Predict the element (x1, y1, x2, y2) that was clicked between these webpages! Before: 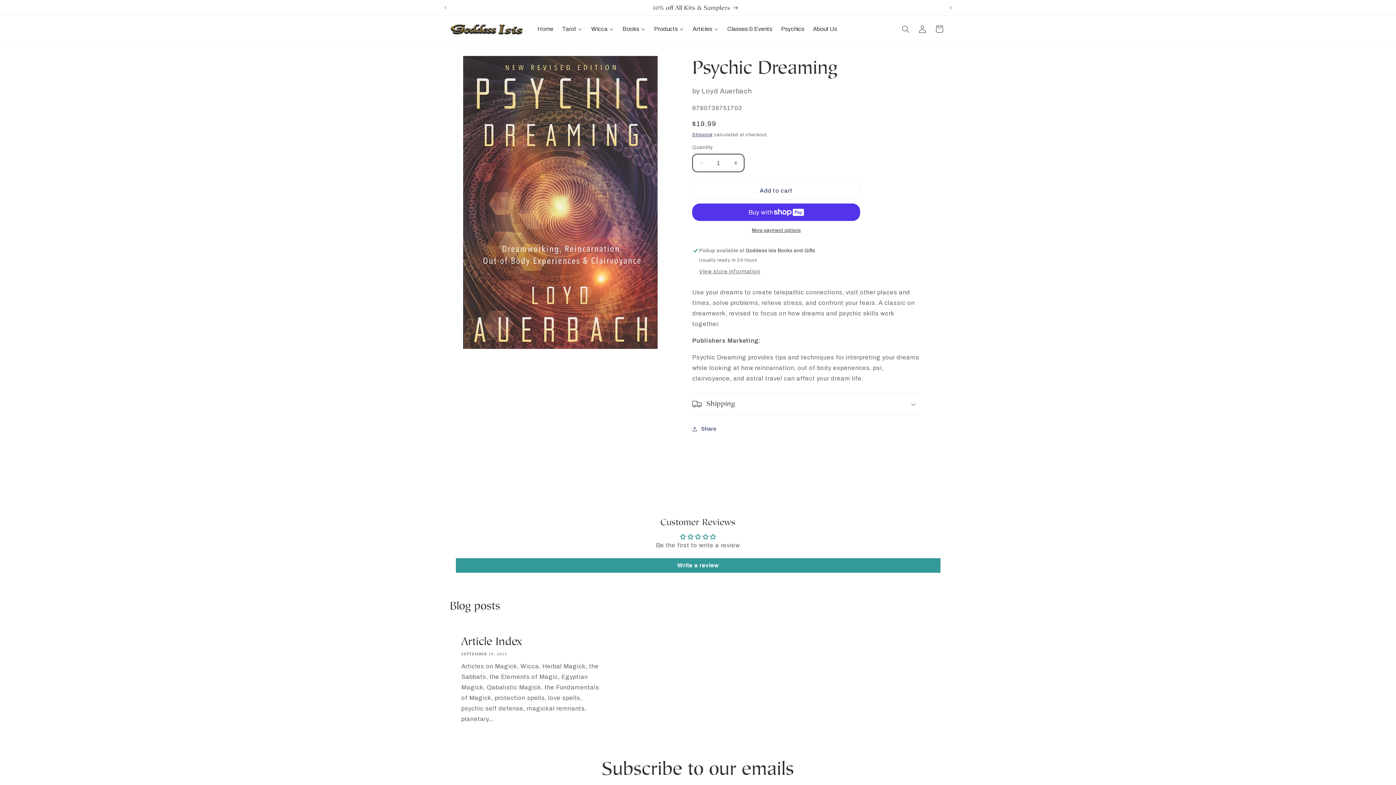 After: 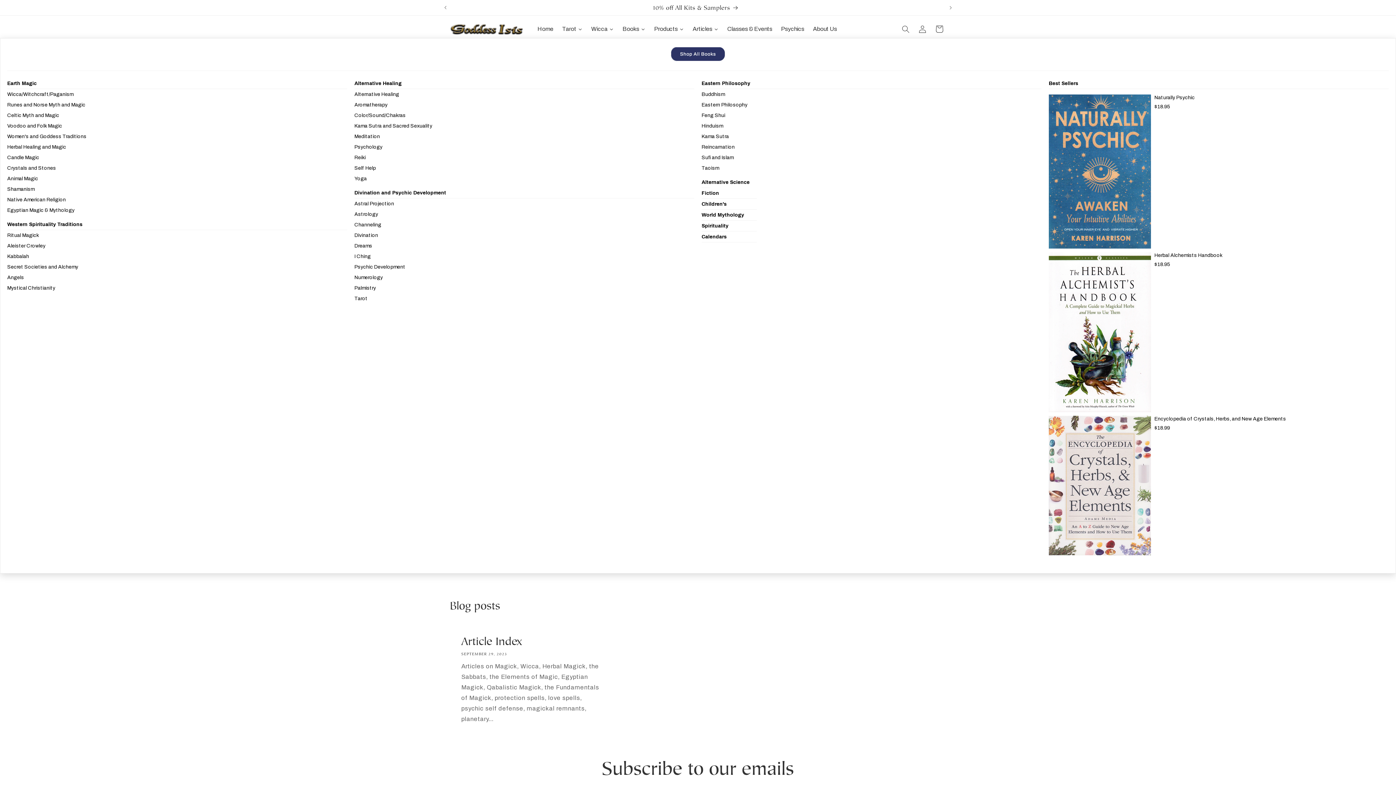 Action: bbox: (618, 20, 649, 38) label: Books